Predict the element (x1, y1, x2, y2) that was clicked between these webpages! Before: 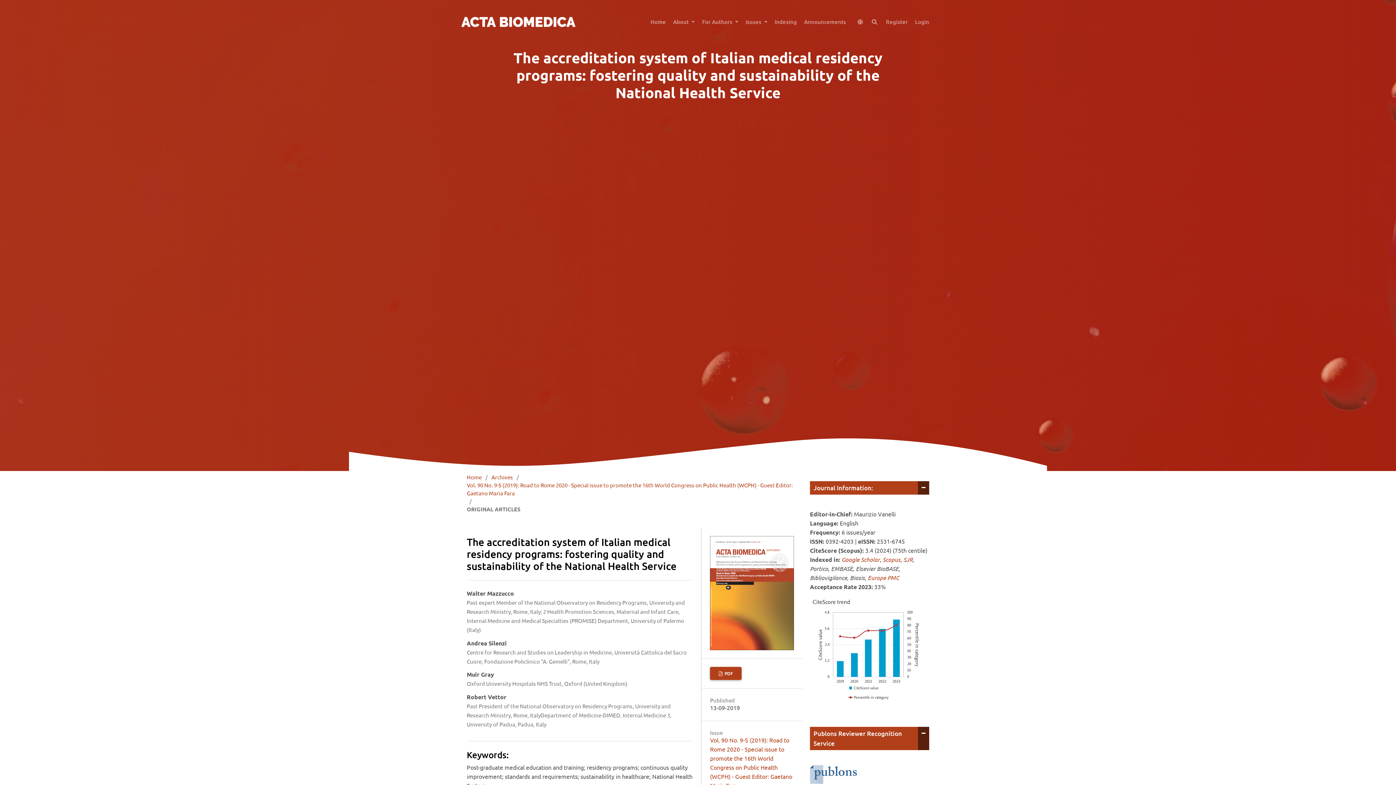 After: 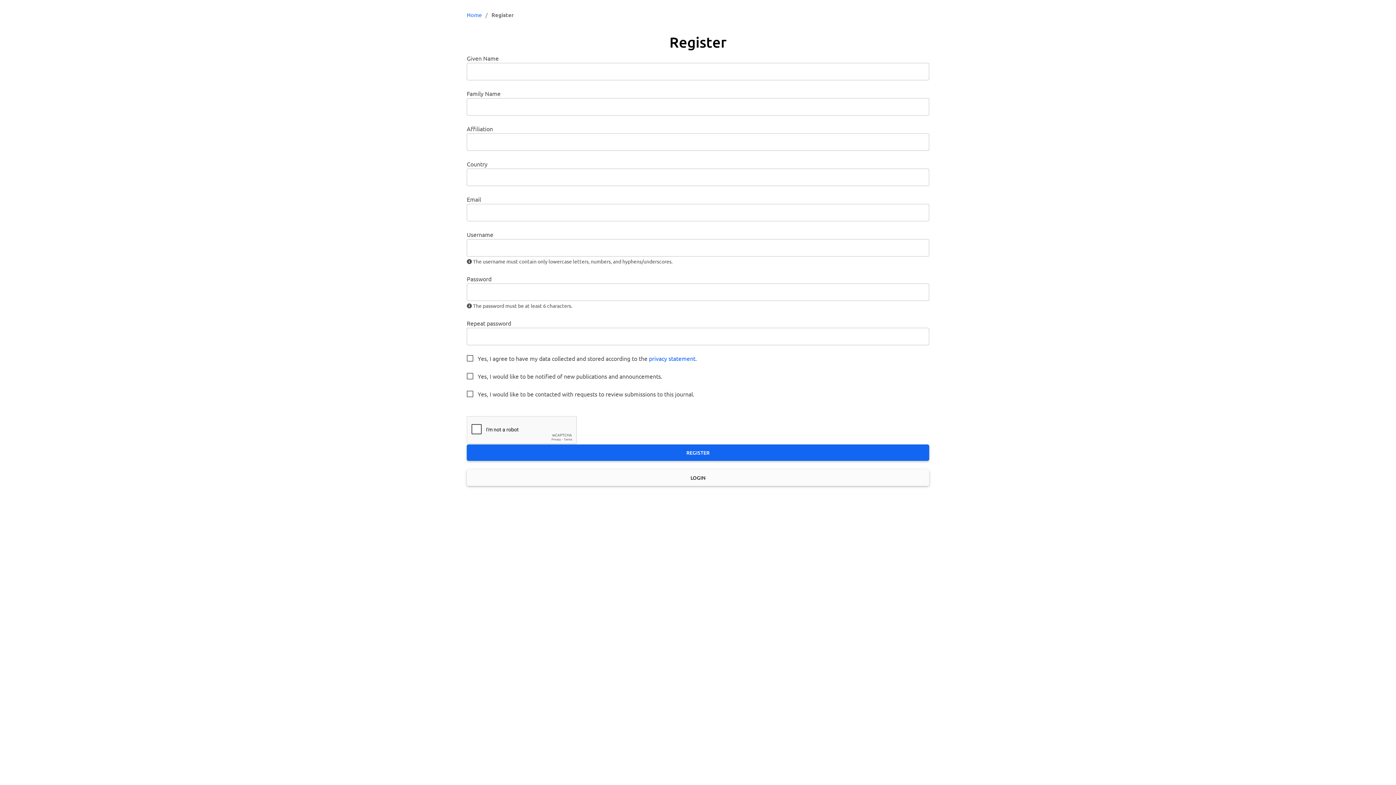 Action: bbox: (878, 14, 908, 29) label: Register